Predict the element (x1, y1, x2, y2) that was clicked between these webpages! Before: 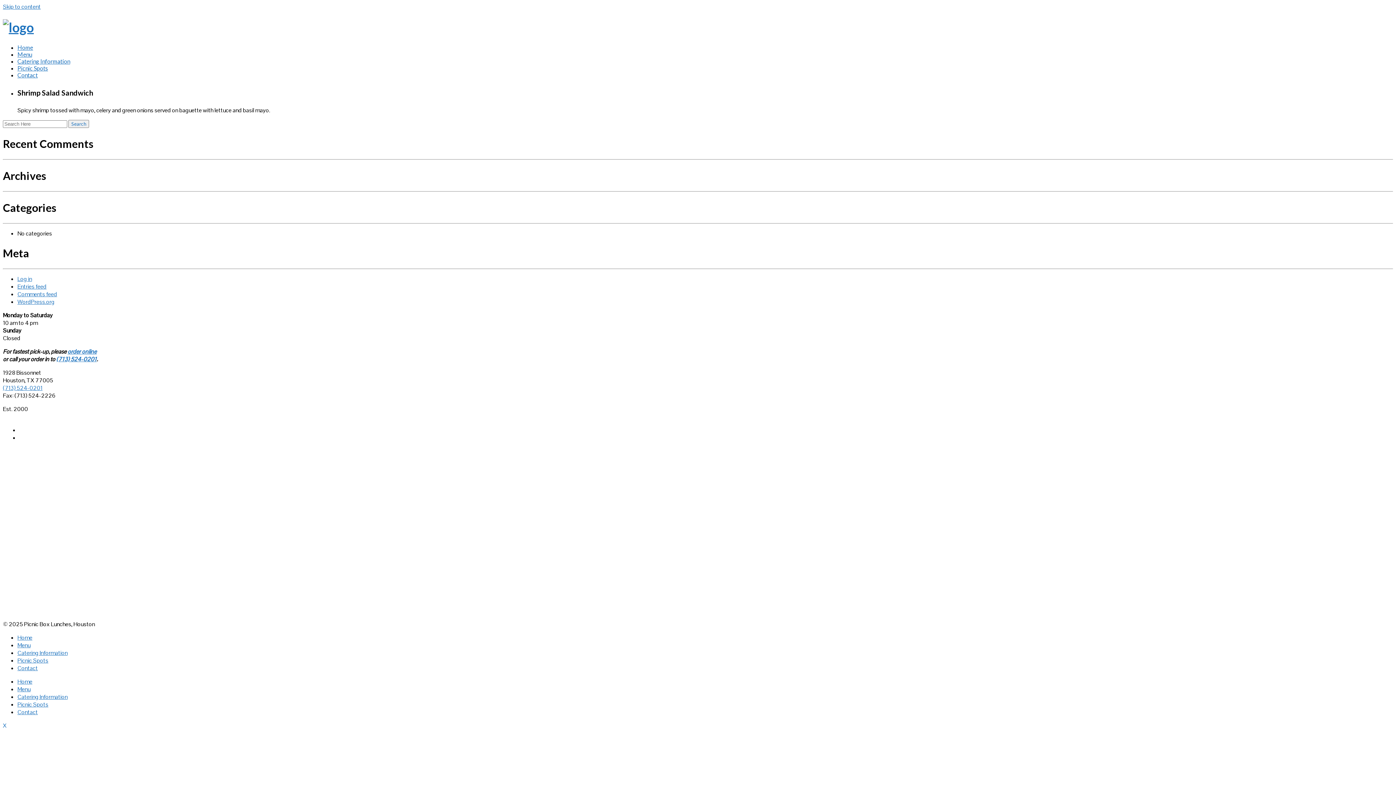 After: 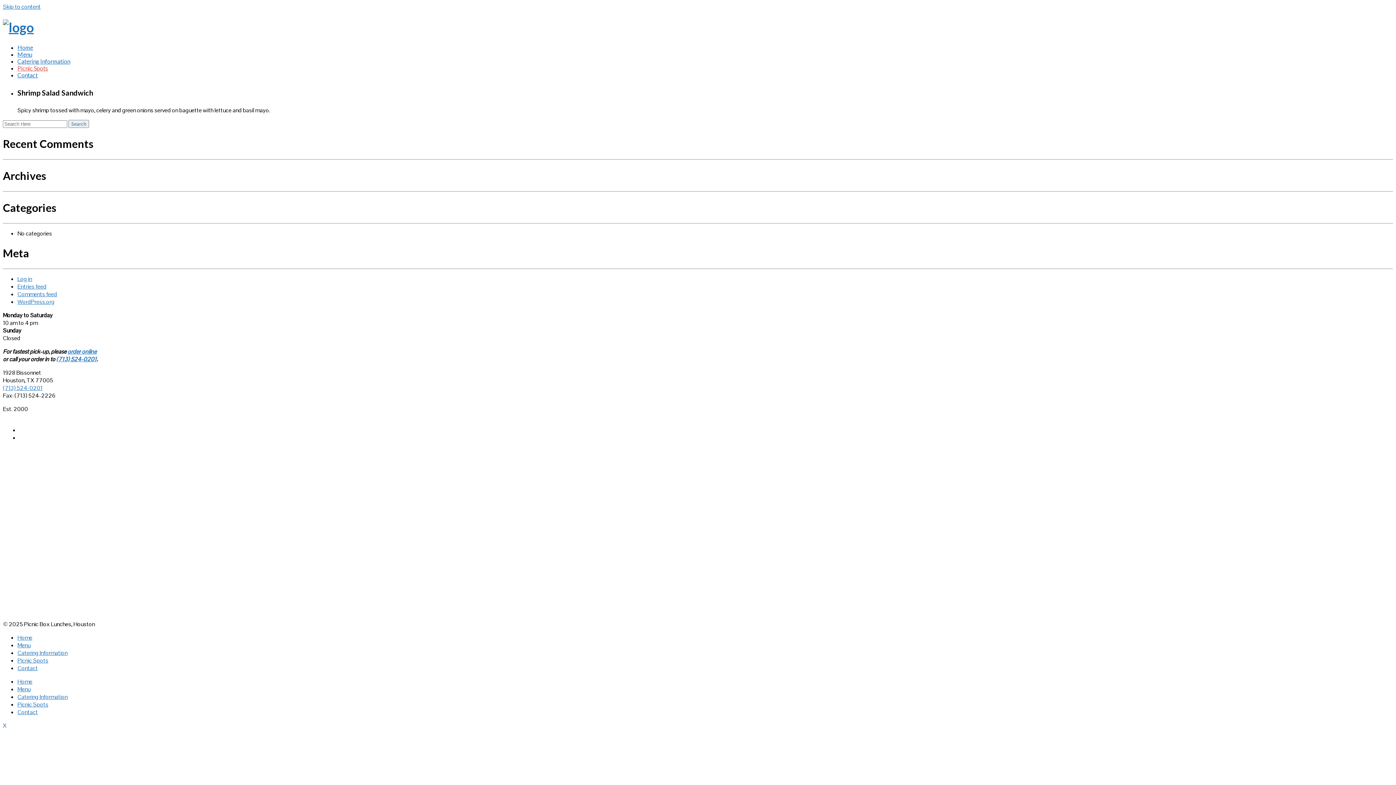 Action: label: Picnic Spots bbox: (17, 64, 48, 71)